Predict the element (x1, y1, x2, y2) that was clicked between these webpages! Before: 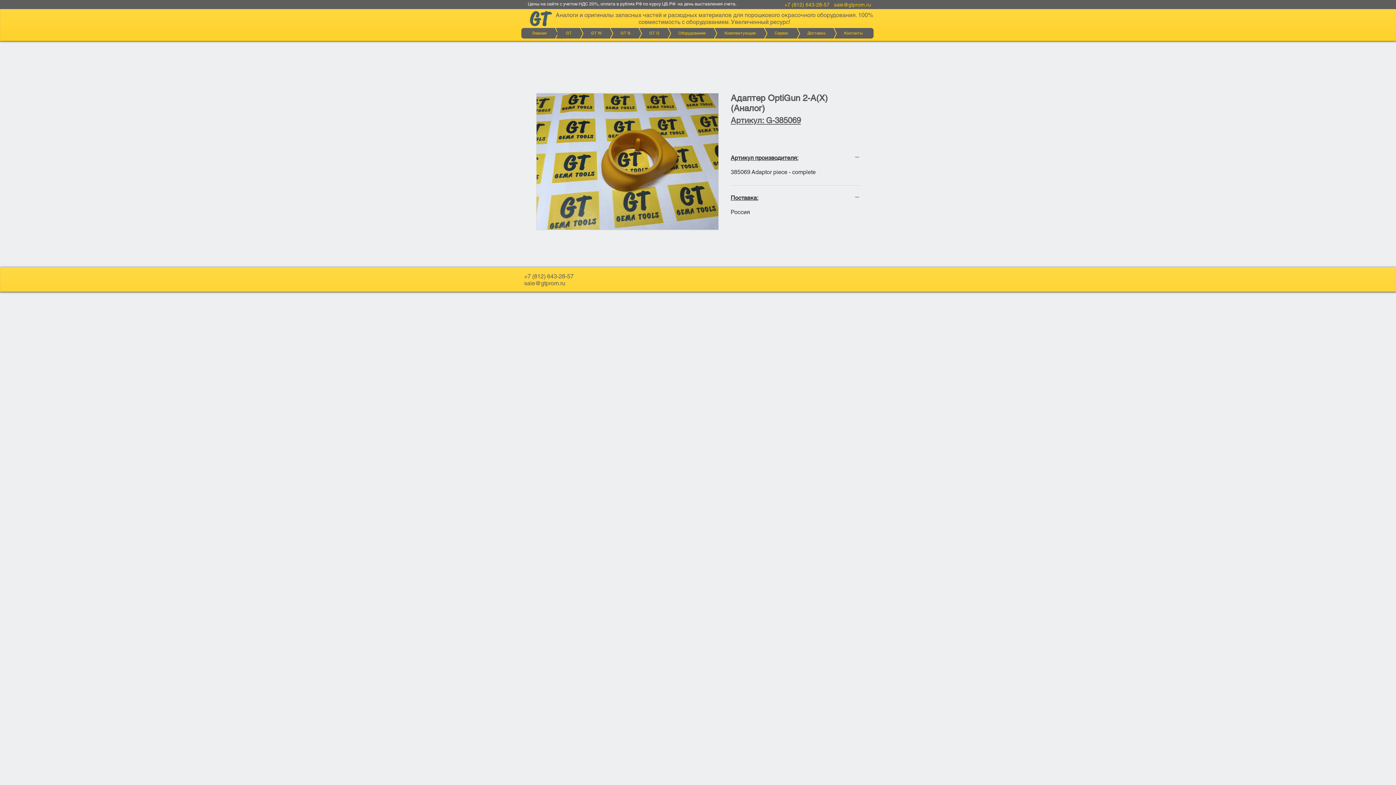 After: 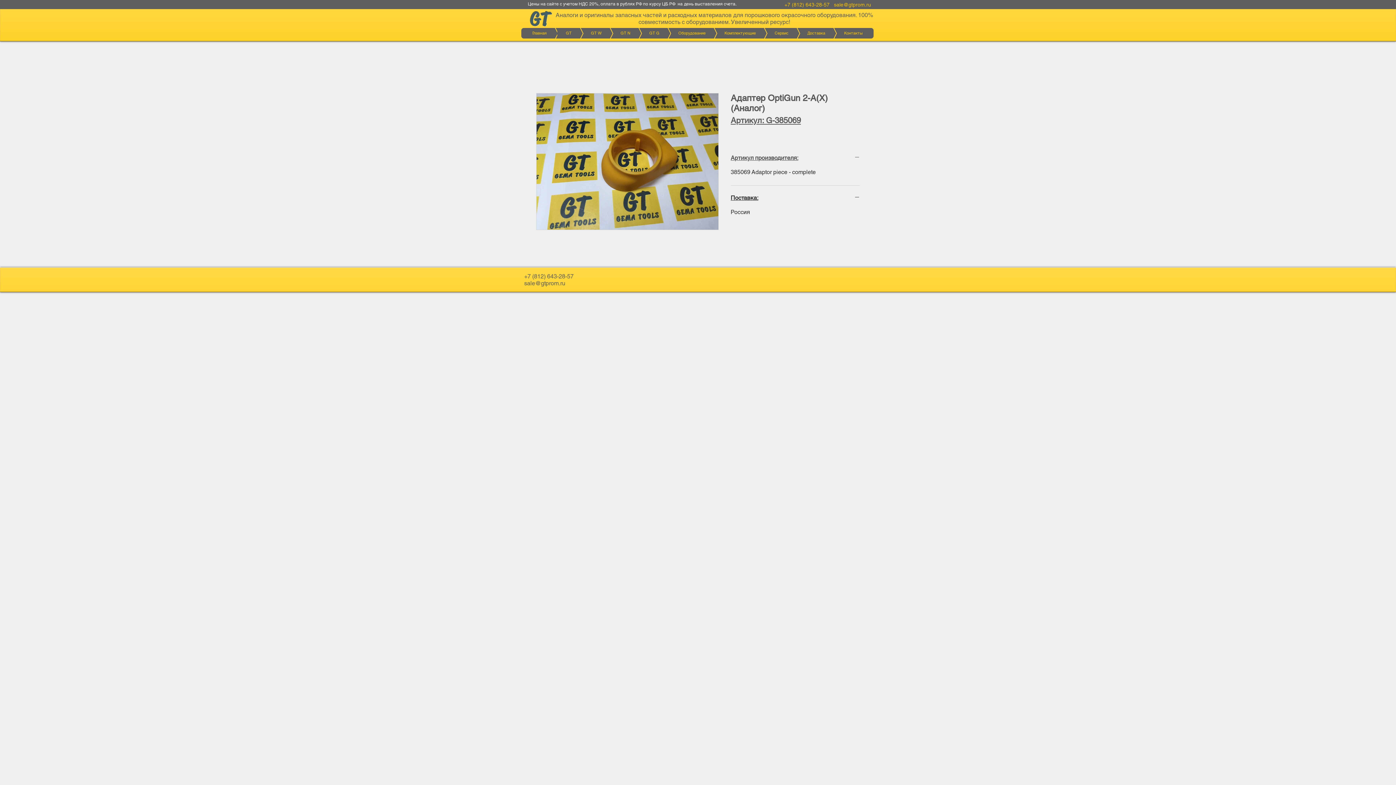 Action: label: Артикул производителя: bbox: (730, 154, 860, 161)